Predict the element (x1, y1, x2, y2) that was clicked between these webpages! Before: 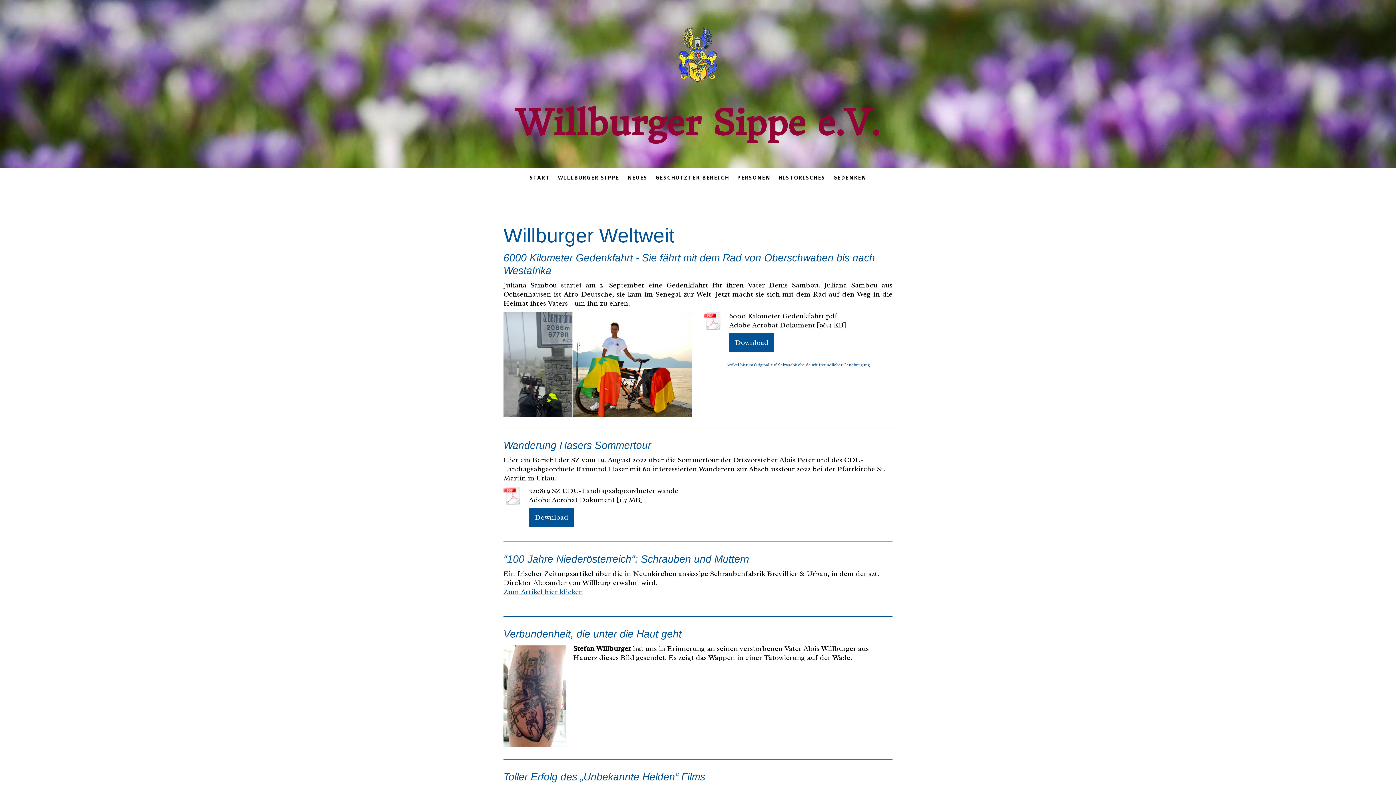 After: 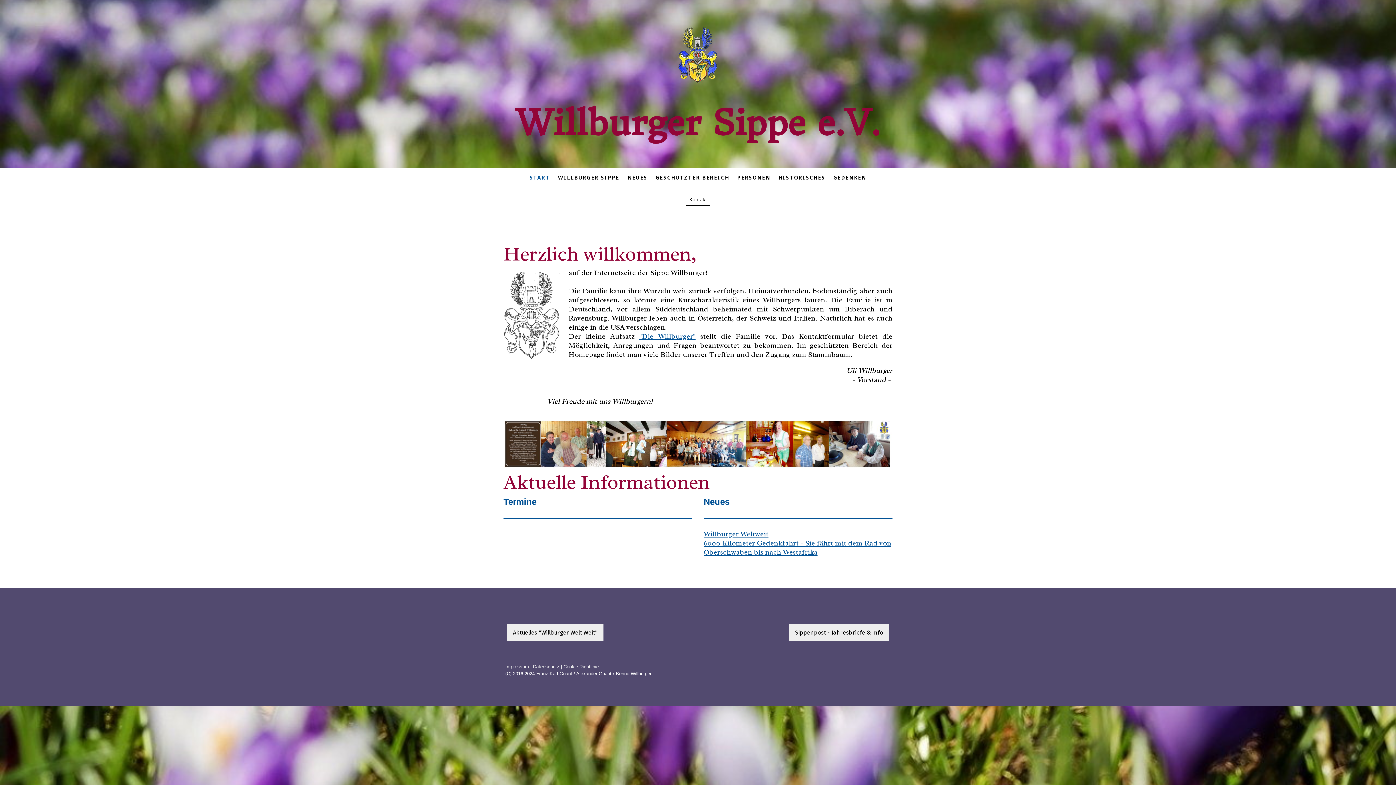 Action: label: Willburger Sippe e.V. bbox: (507, 104, 889, 140)